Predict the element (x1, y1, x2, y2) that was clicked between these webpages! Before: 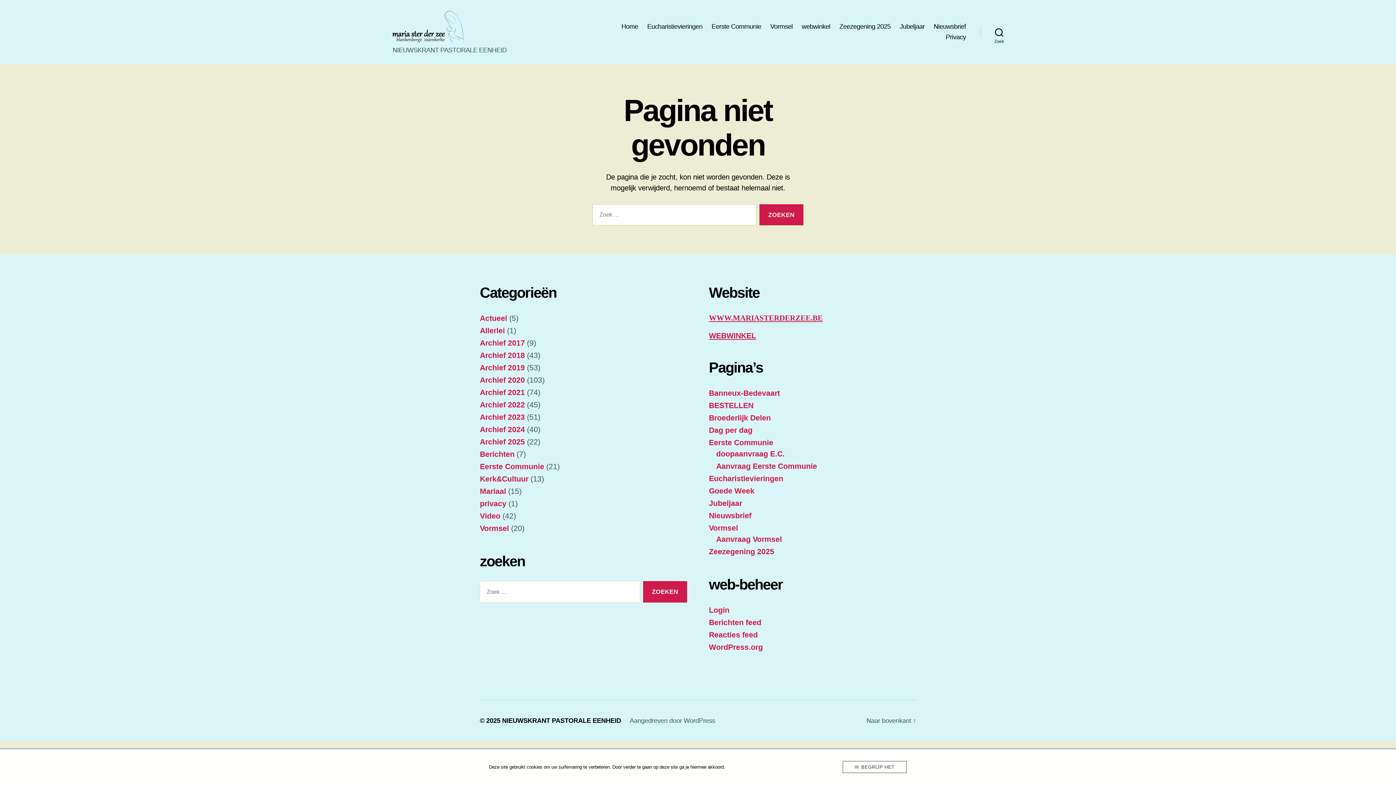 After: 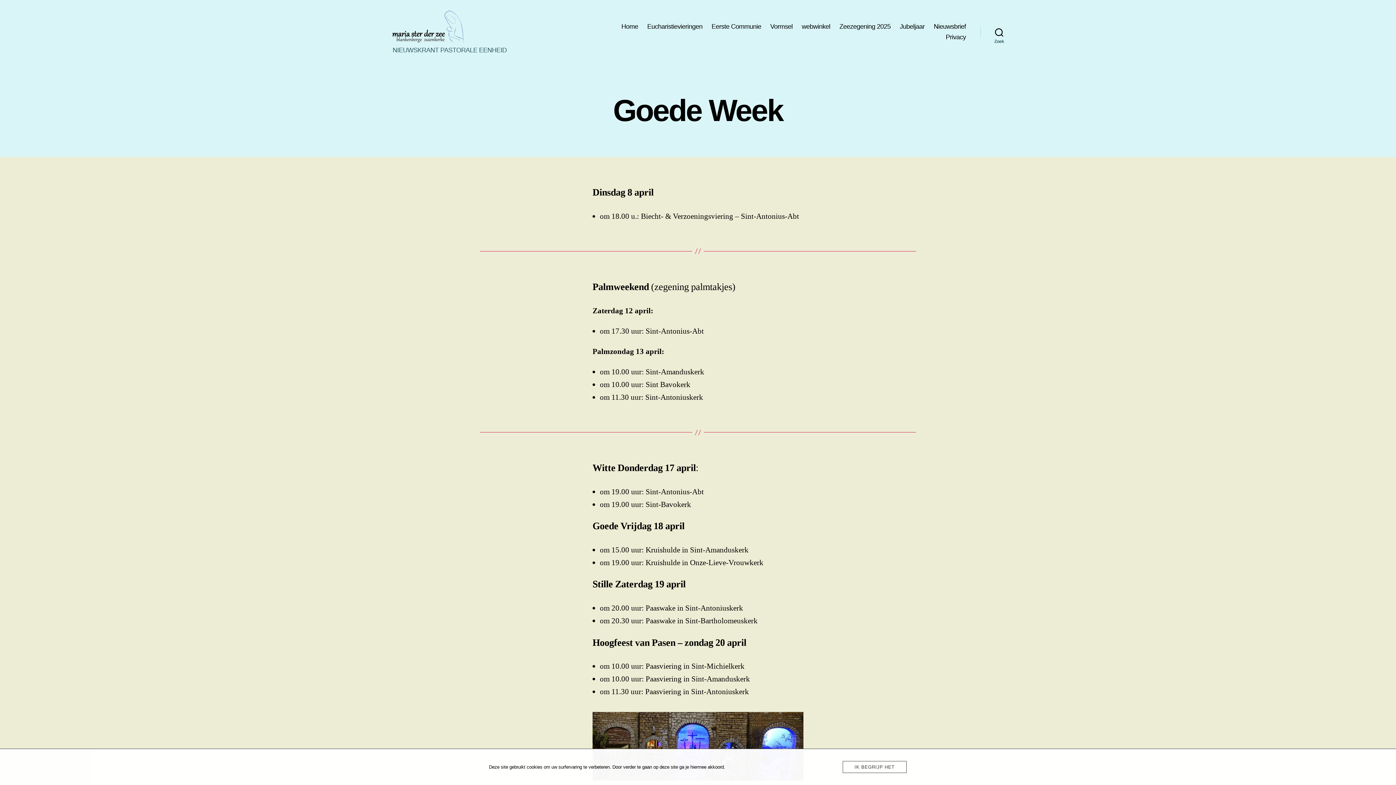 Action: label: Goede Week bbox: (709, 487, 754, 495)